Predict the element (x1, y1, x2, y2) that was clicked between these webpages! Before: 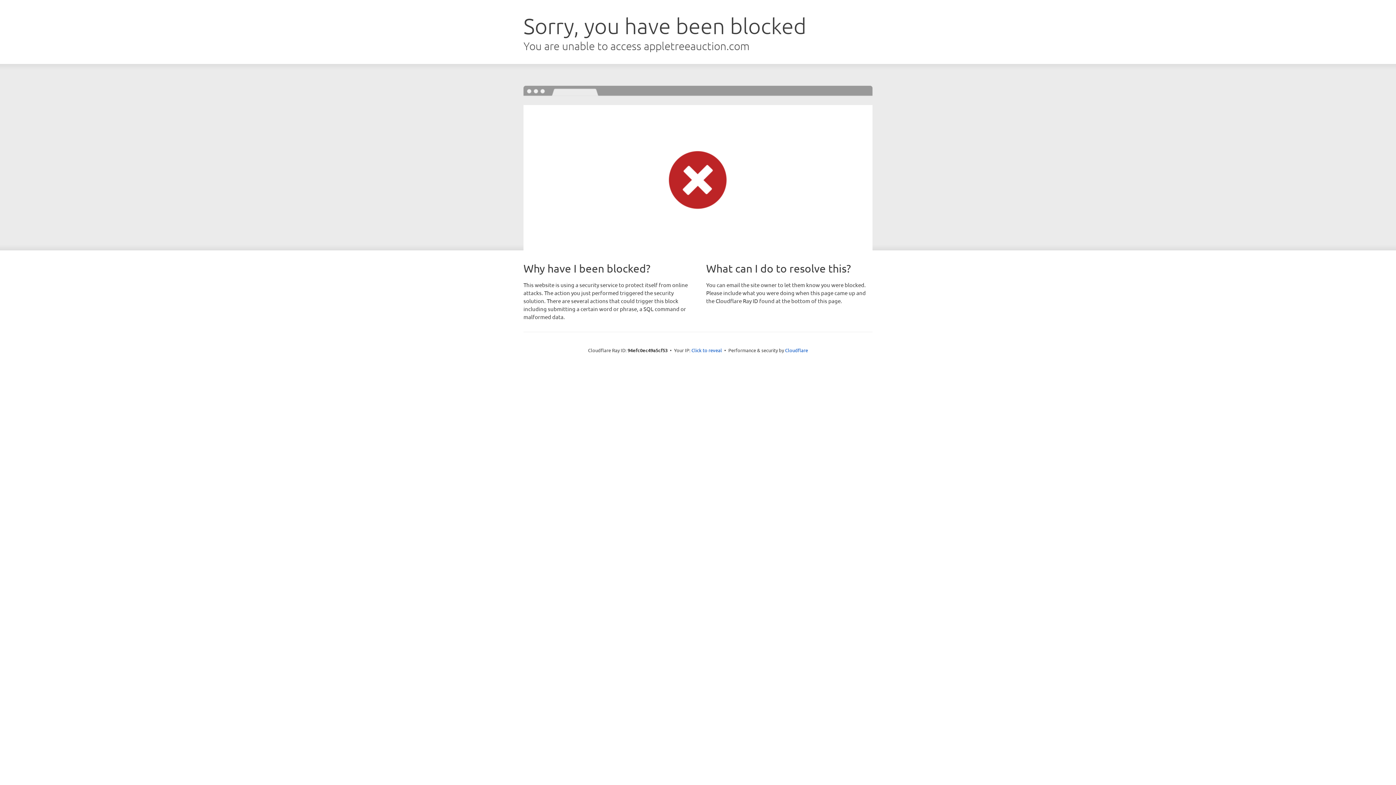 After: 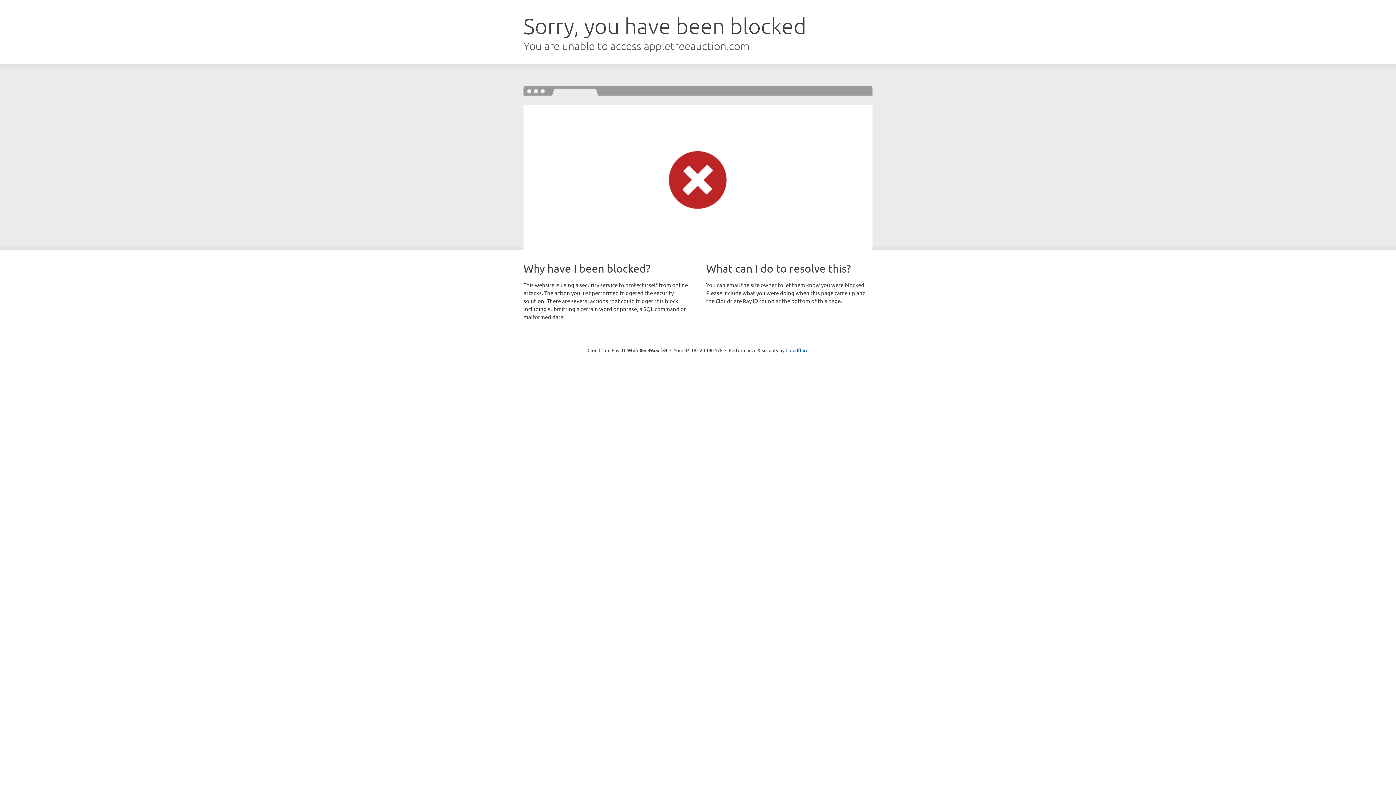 Action: label: Click to reveal bbox: (691, 346, 722, 353)